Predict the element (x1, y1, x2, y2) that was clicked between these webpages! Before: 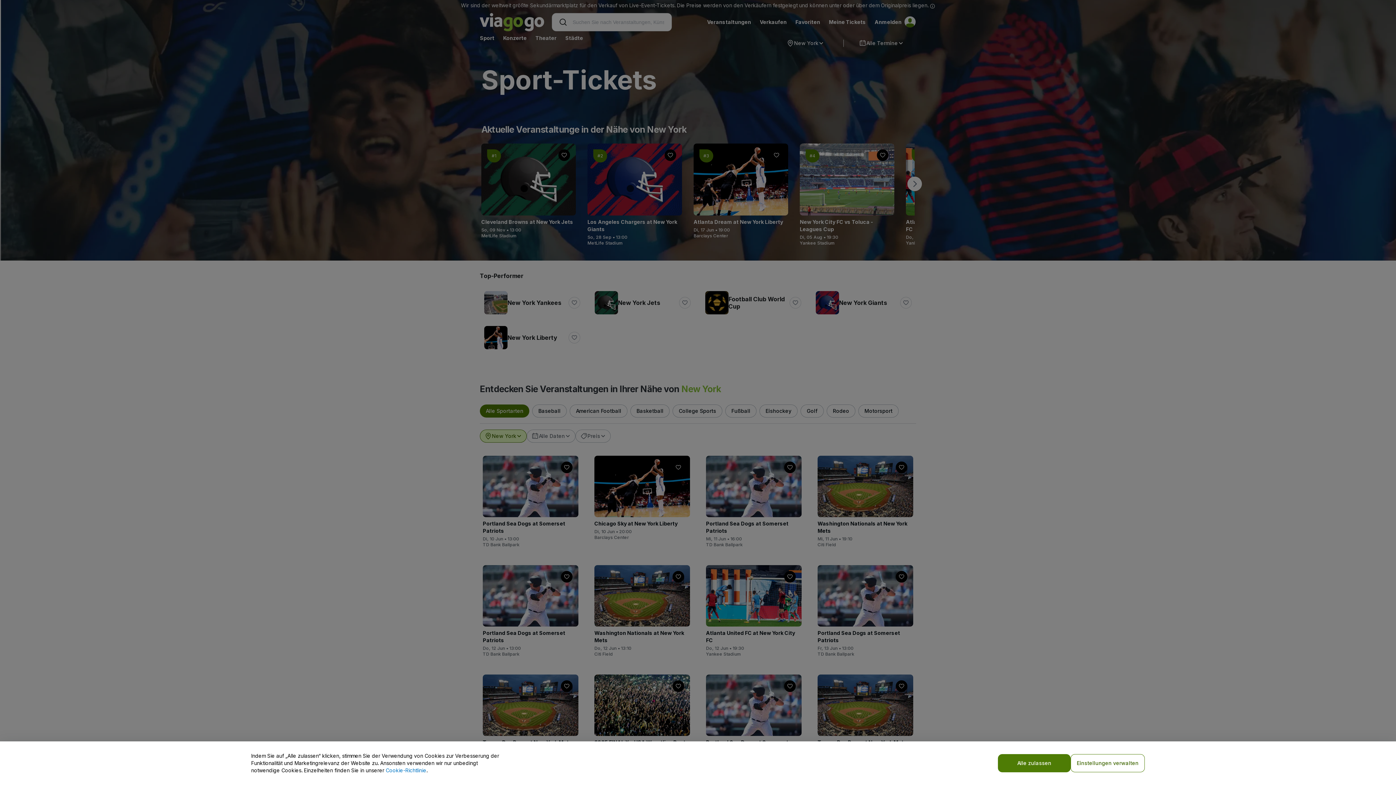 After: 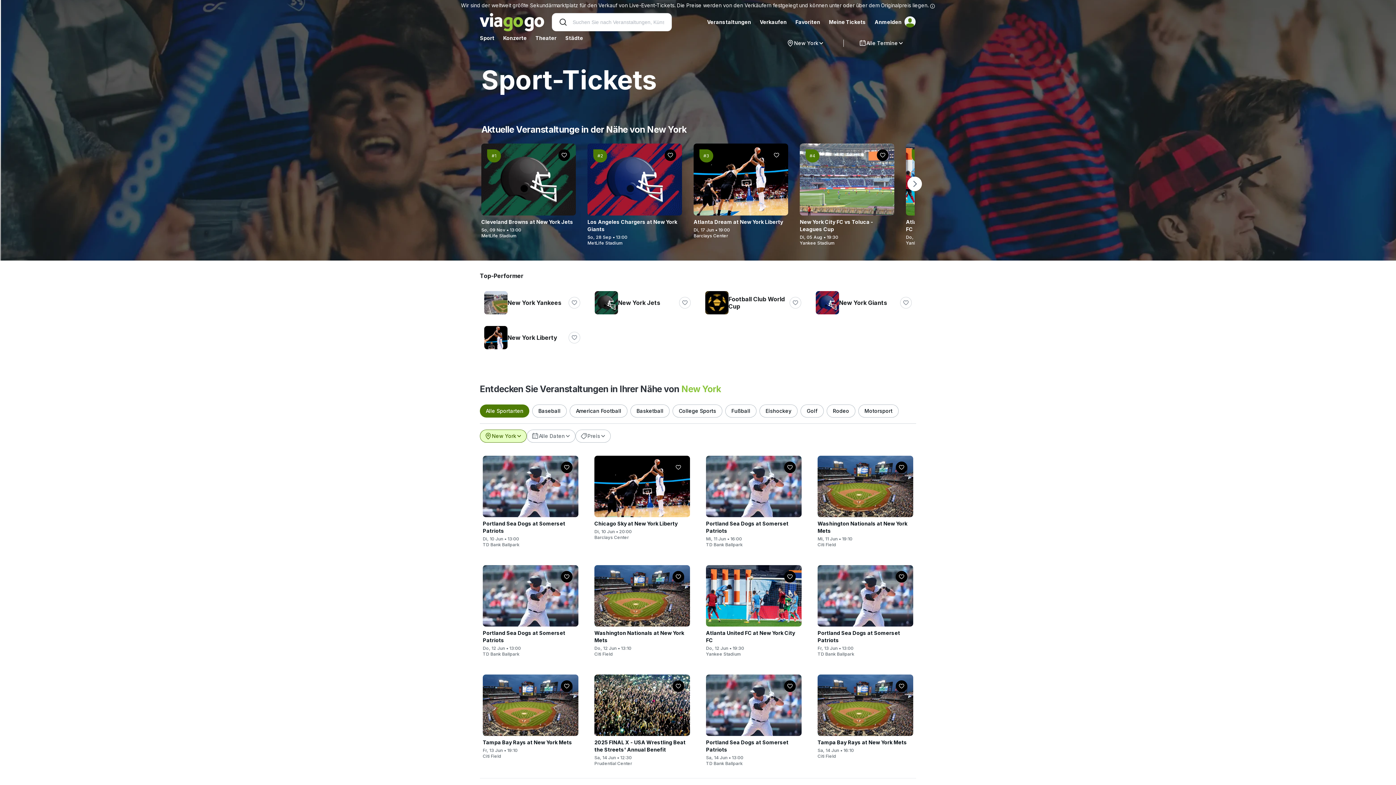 Action: label: Alle zulassen bbox: (998, 754, 1070, 772)